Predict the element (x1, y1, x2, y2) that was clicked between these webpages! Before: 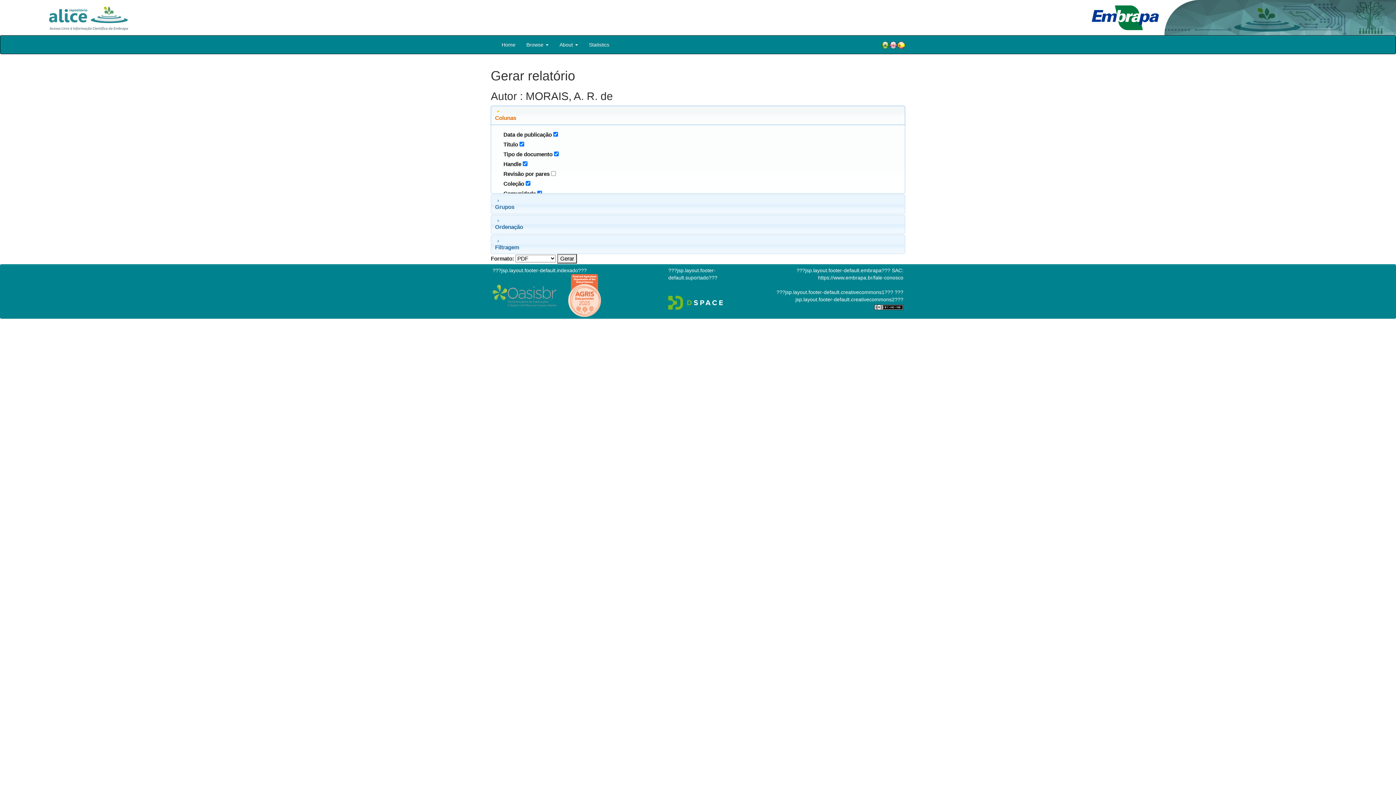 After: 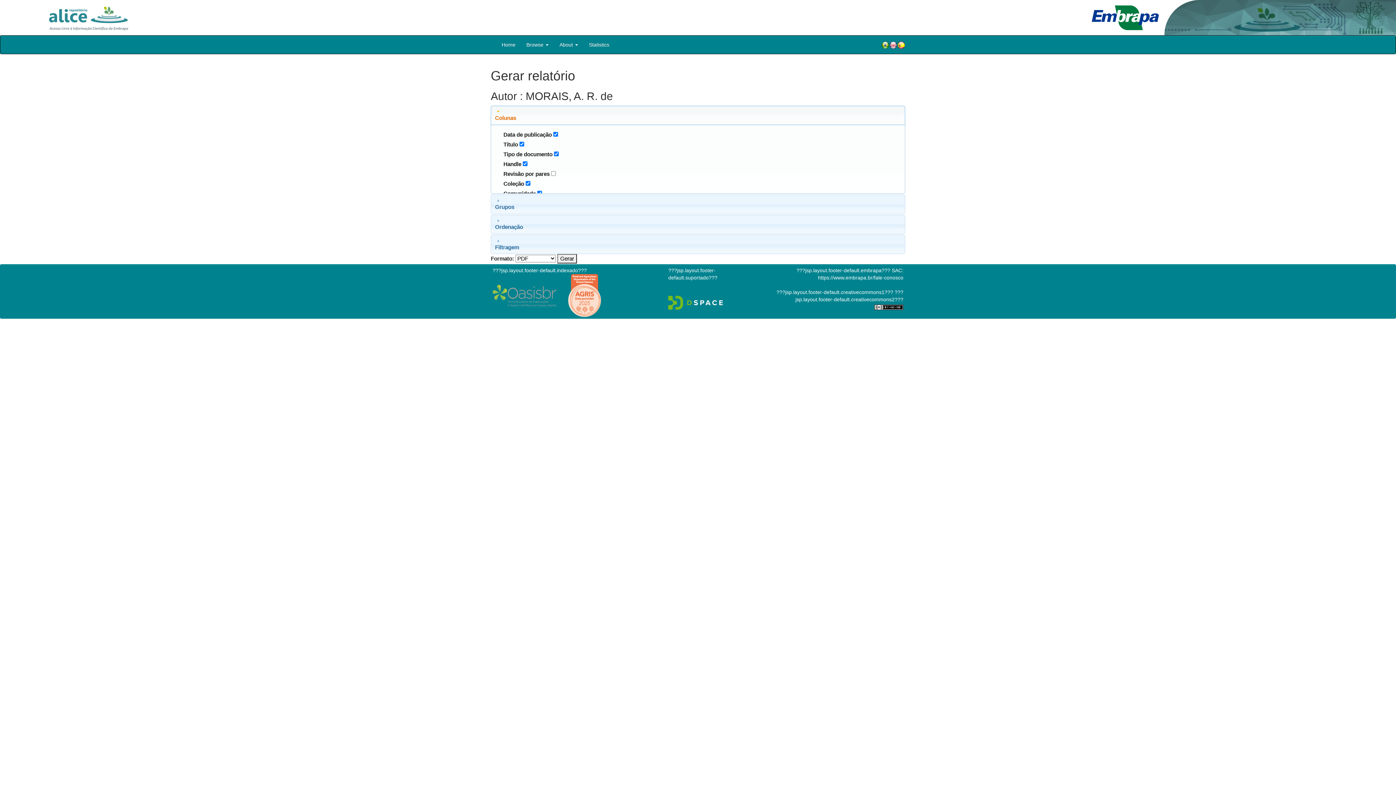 Action: bbox: (668, 299, 723, 305)